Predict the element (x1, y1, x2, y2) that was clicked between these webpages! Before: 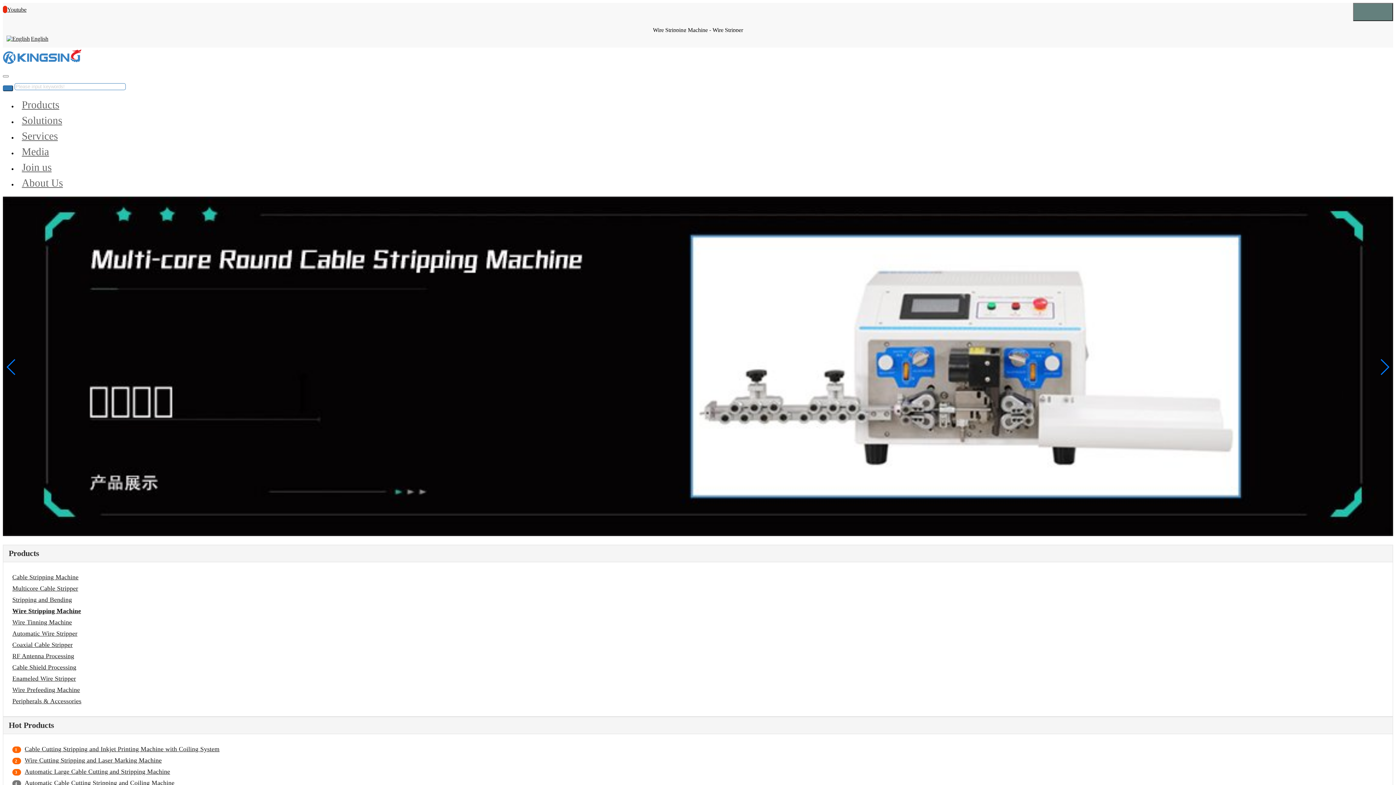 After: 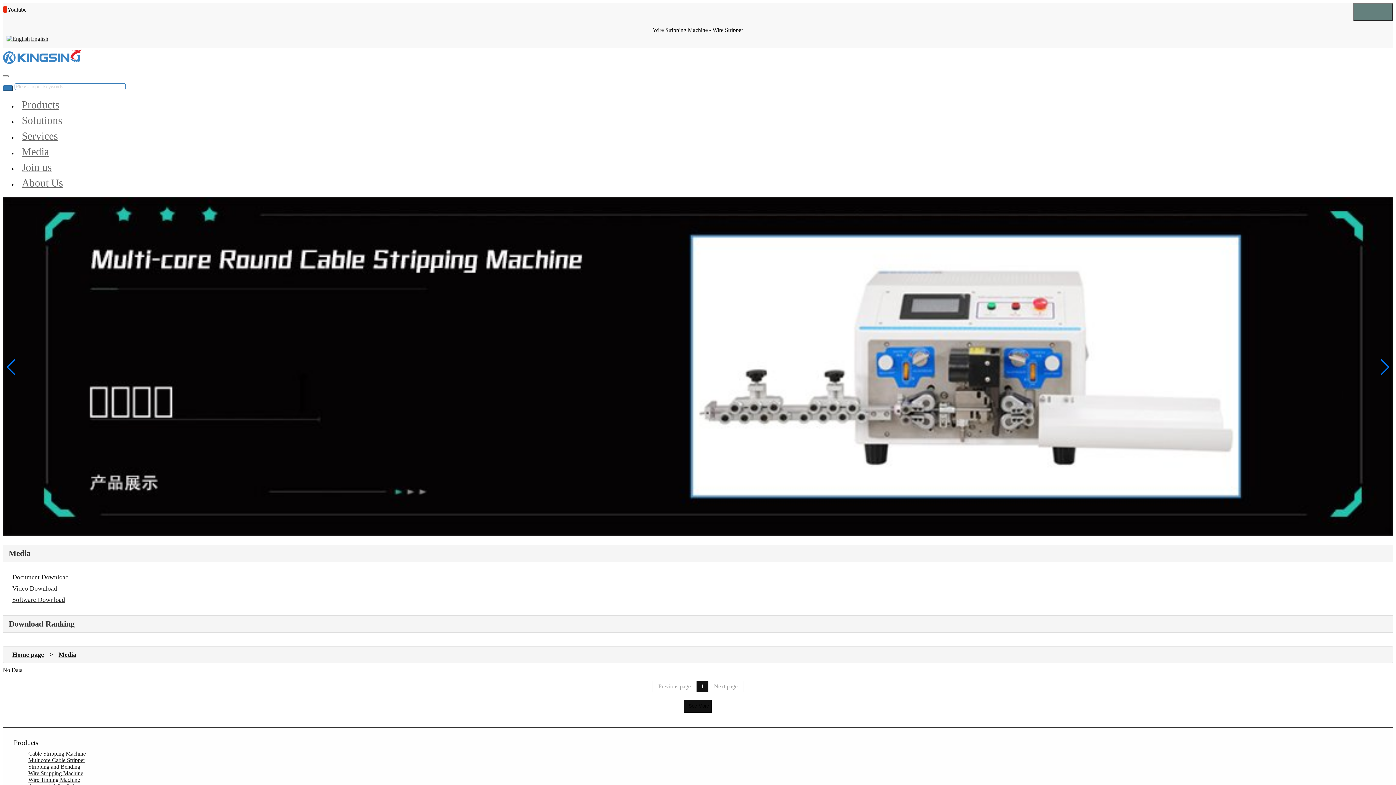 Action: label: Media bbox: (21, 145, 49, 157)